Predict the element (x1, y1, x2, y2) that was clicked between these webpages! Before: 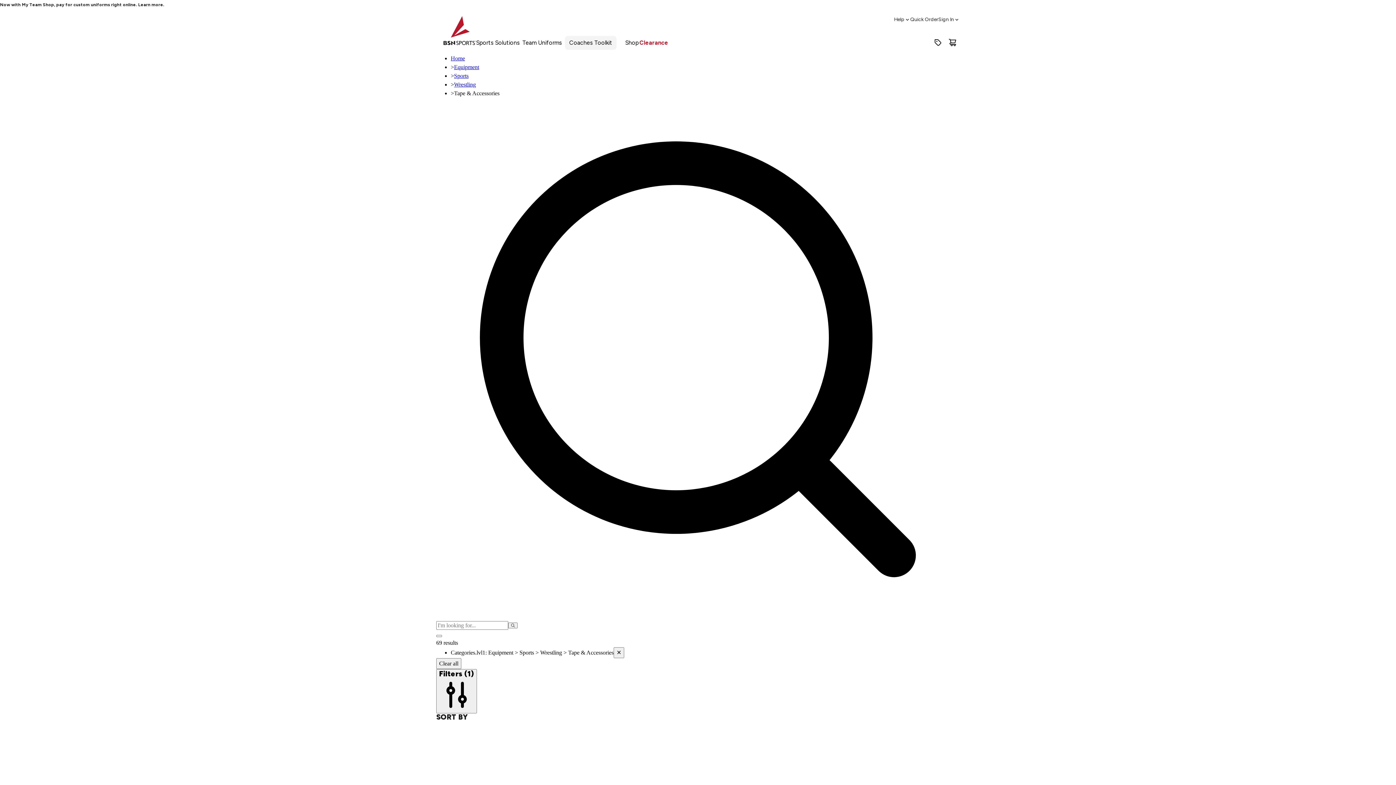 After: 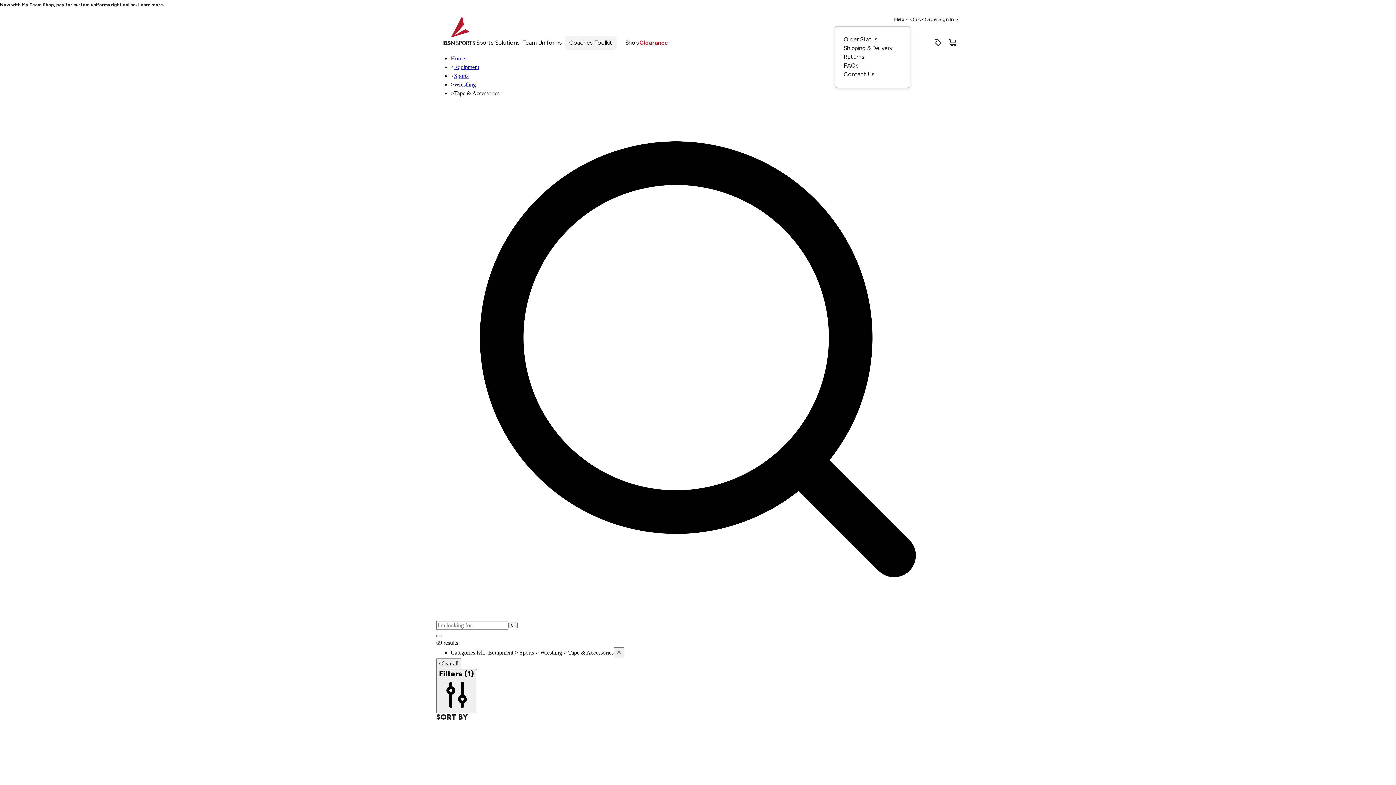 Action: bbox: (894, 8, 910, 23) label: Help